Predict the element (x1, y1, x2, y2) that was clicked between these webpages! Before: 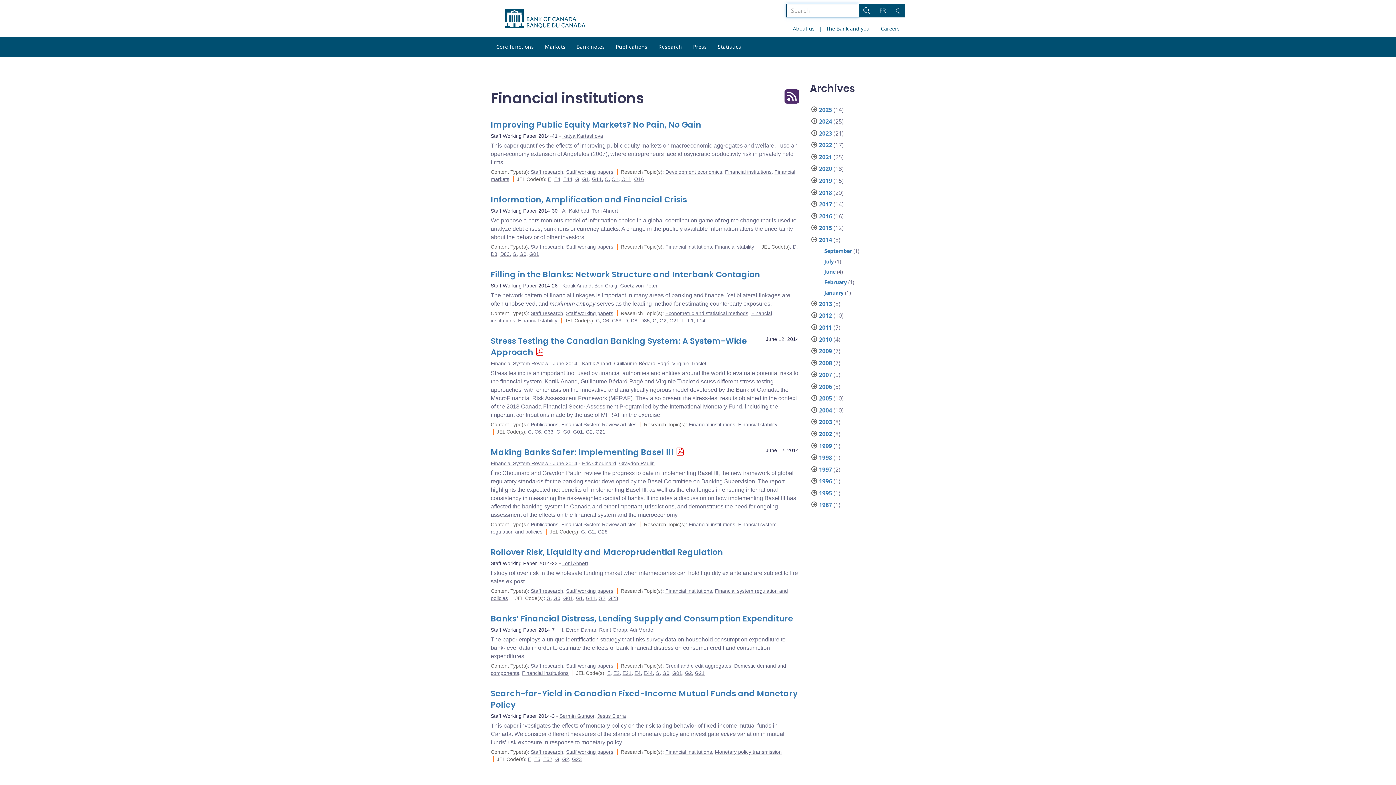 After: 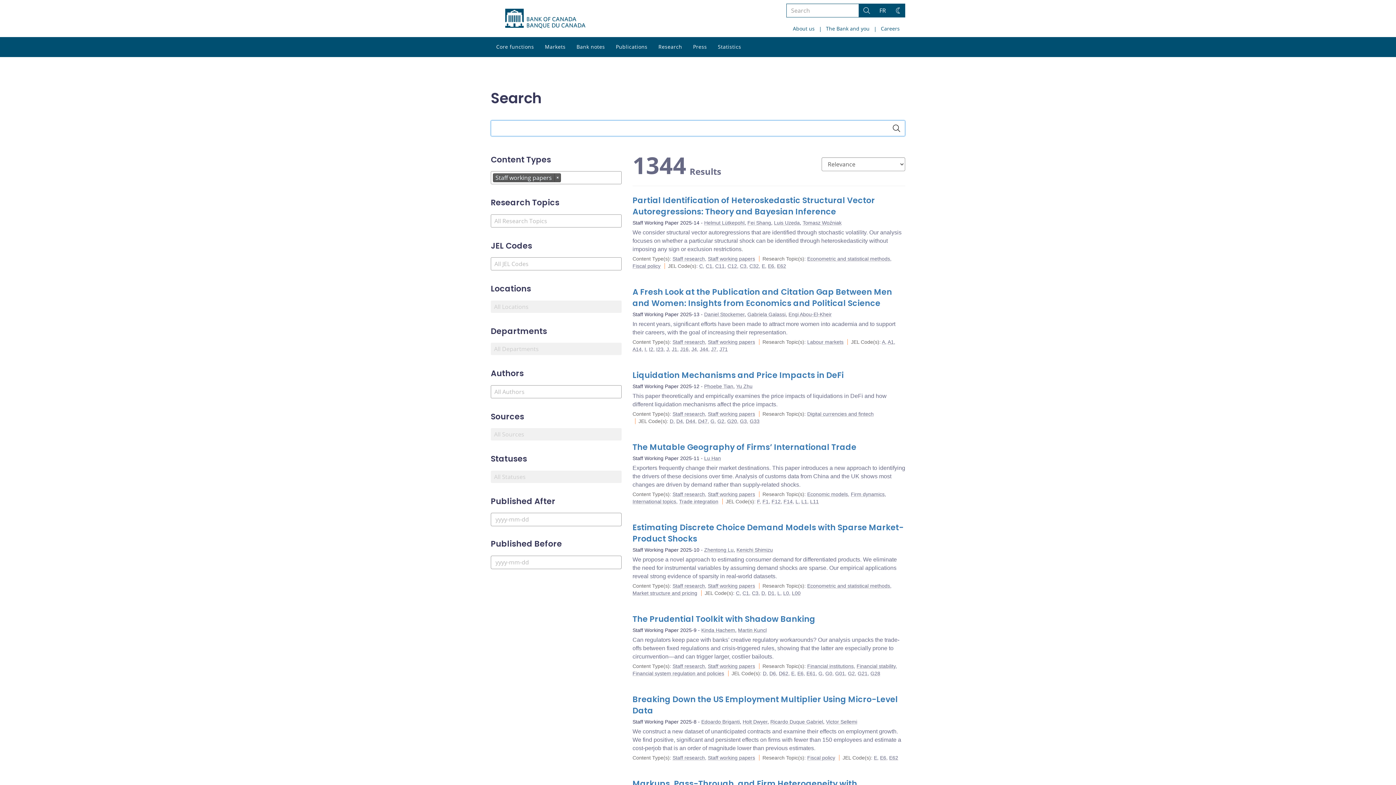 Action: label: Staff working papers bbox: (566, 244, 613, 249)